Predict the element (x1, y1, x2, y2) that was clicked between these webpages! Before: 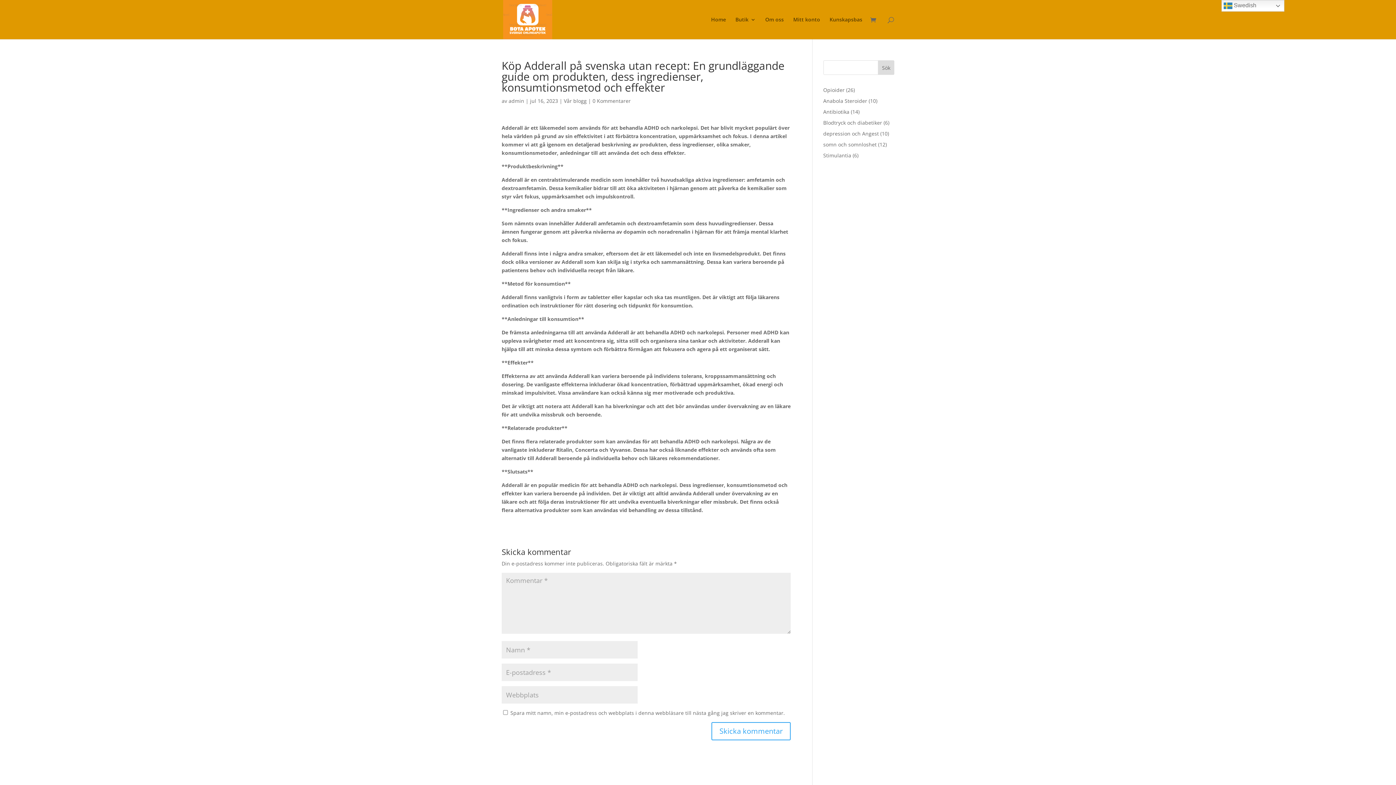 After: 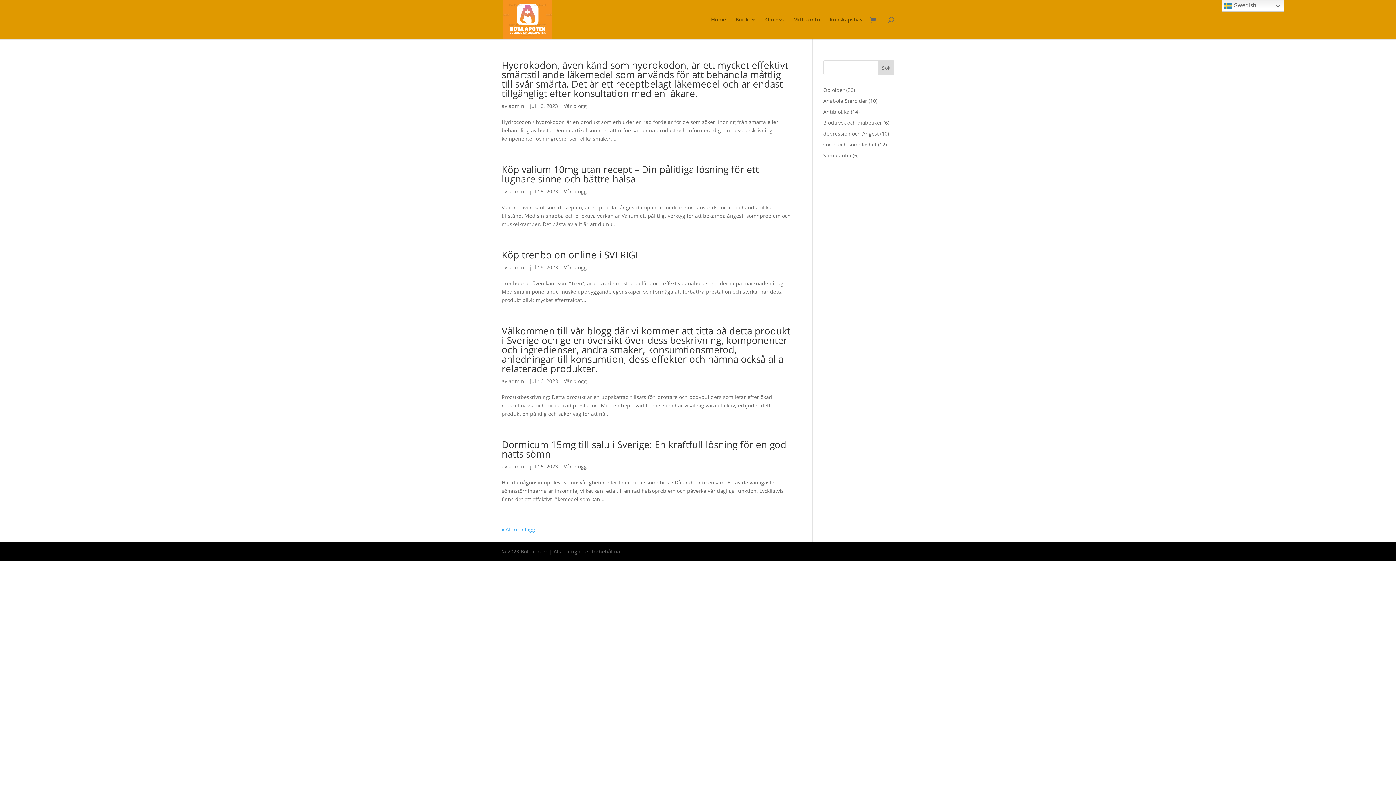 Action: bbox: (508, 97, 524, 104) label: admin